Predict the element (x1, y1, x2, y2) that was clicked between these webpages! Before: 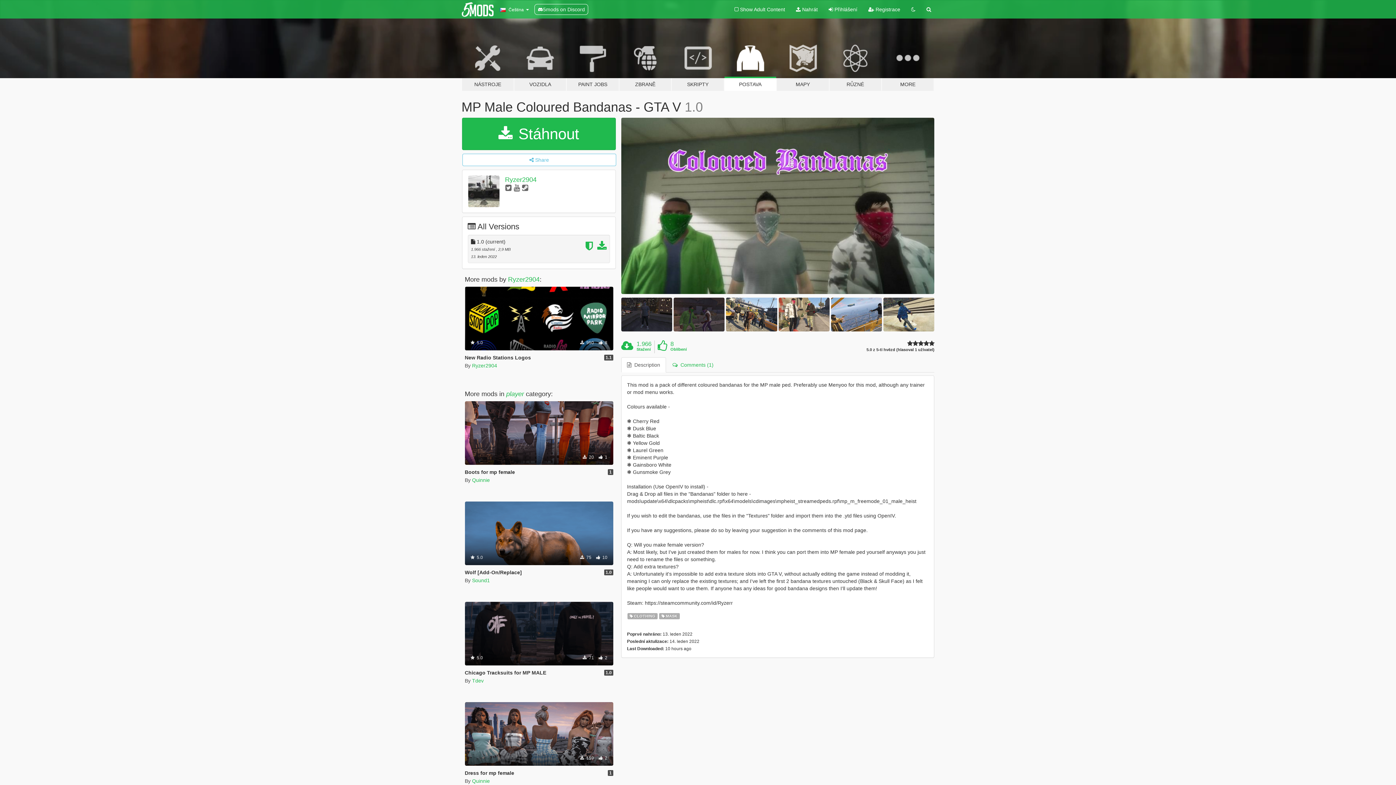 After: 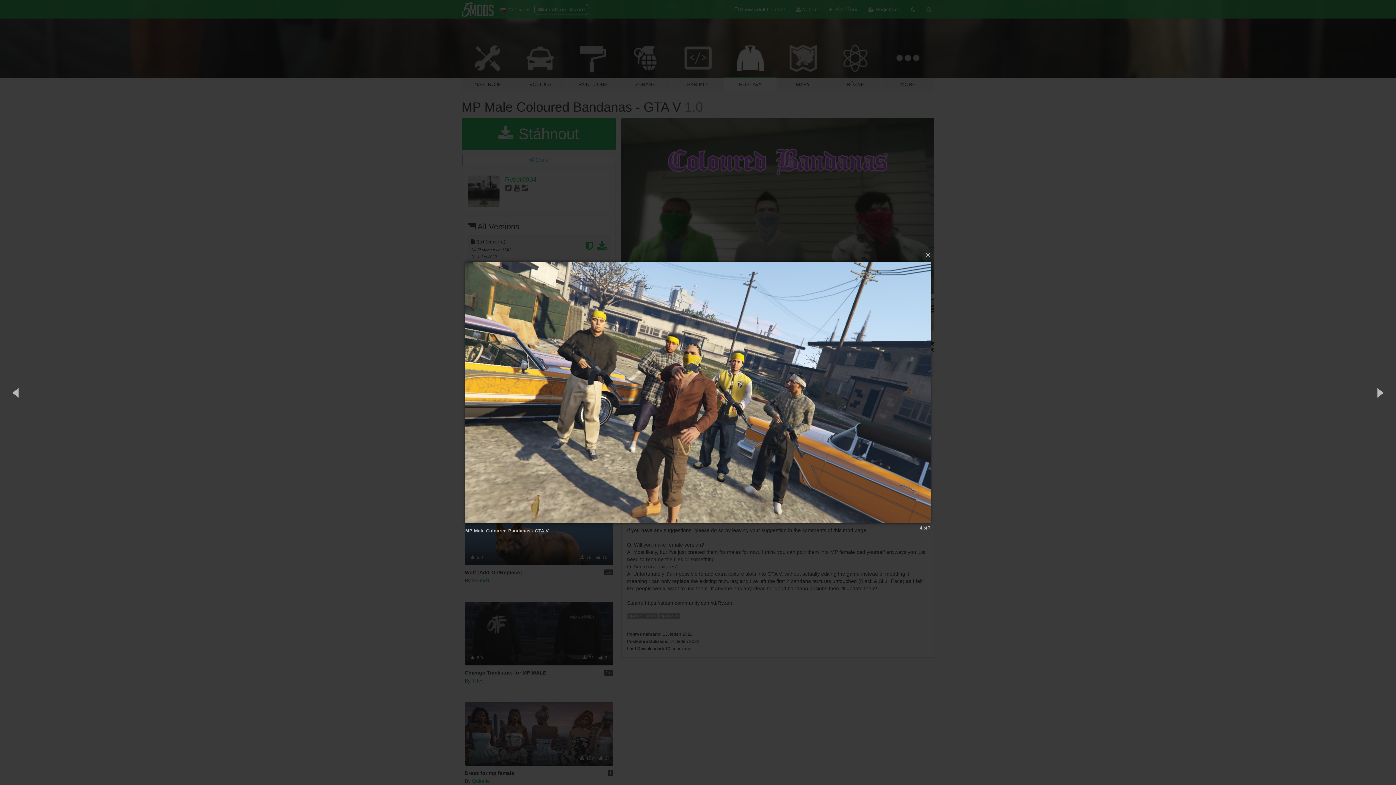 Action: bbox: (726, 297, 777, 331)